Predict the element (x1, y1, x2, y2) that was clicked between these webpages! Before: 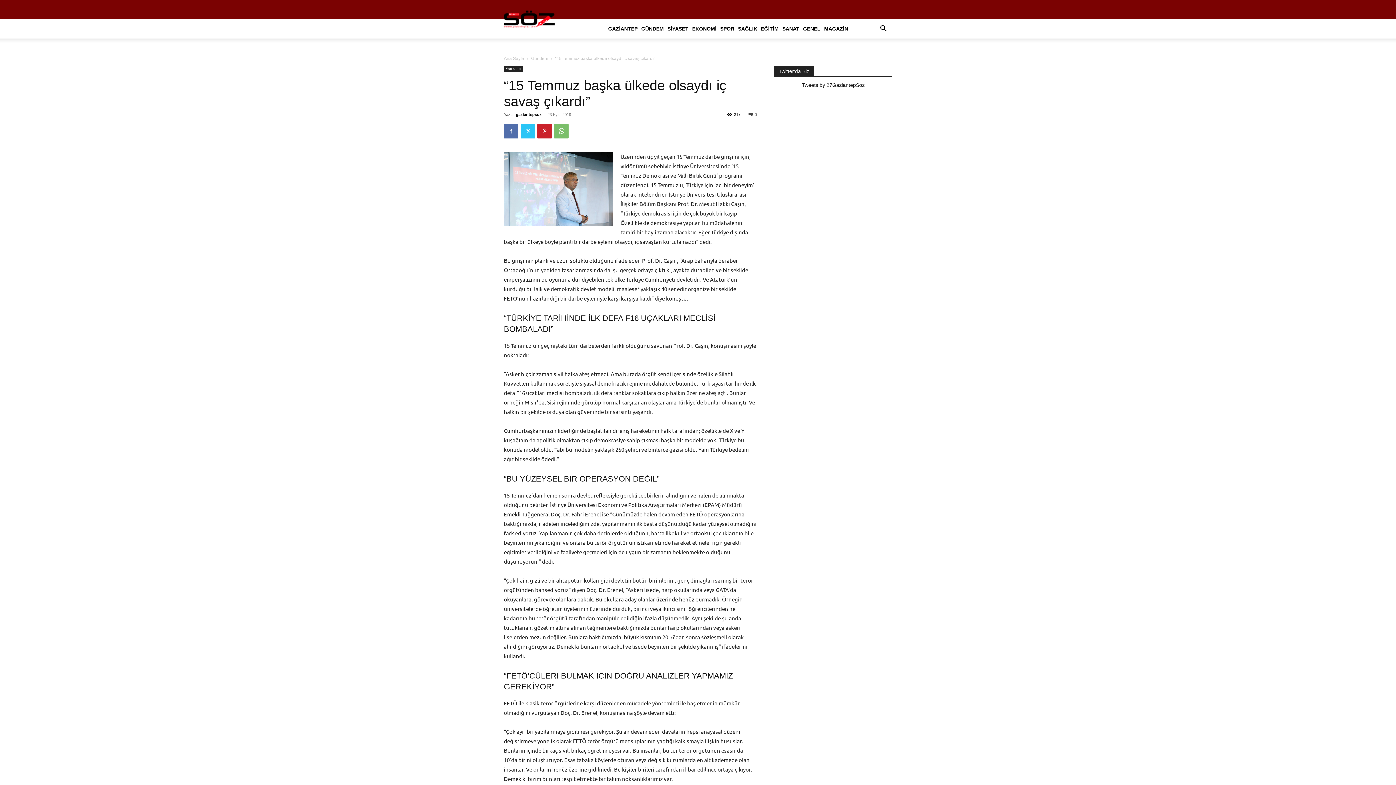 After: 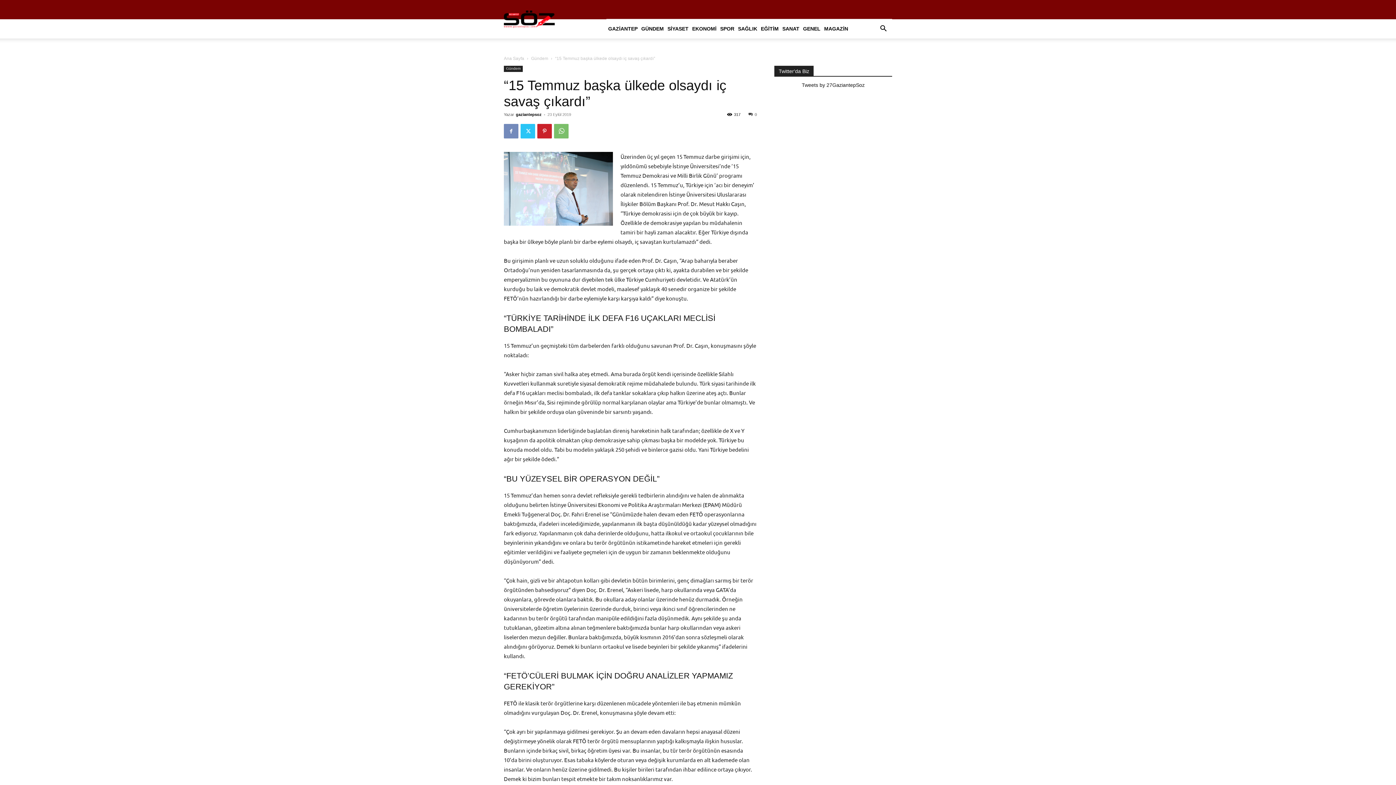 Action: bbox: (504, 124, 518, 138)